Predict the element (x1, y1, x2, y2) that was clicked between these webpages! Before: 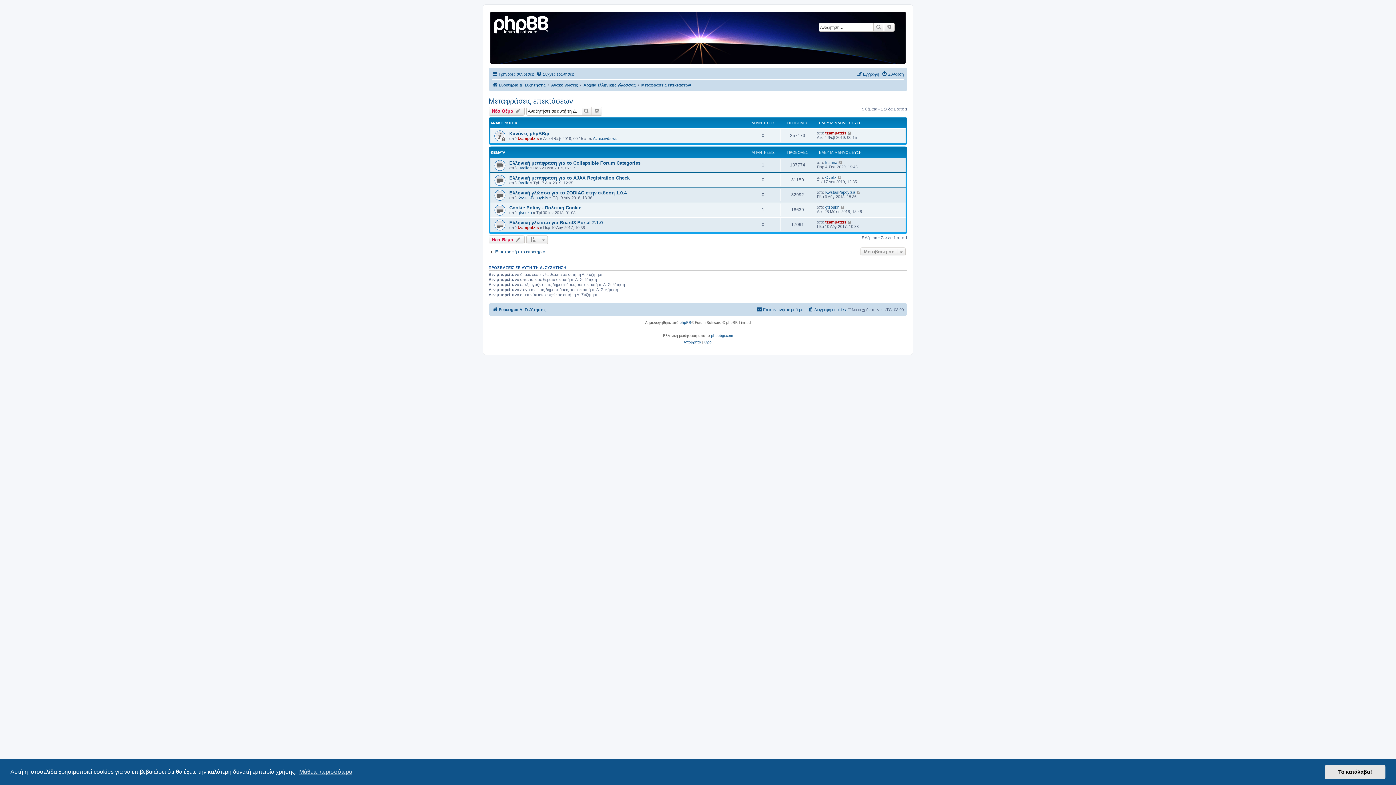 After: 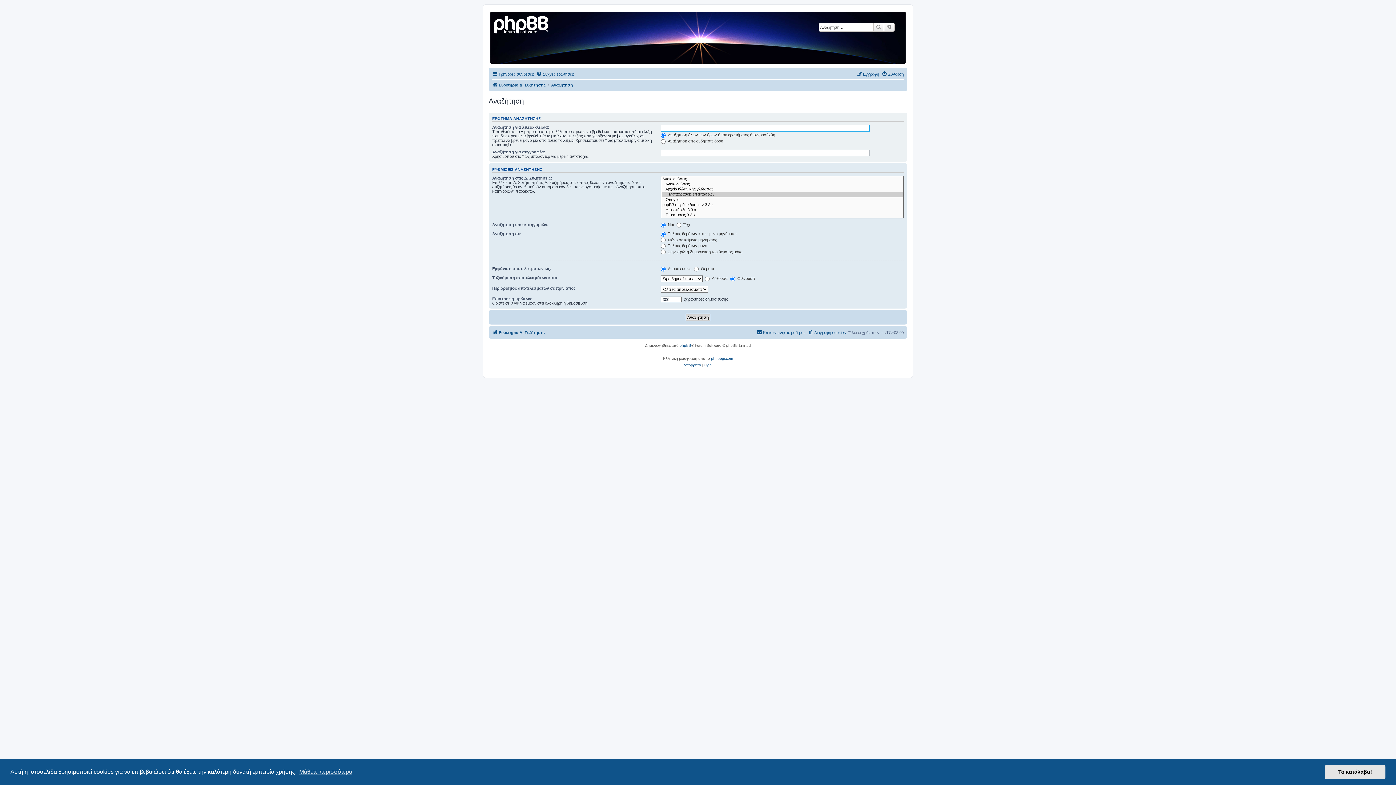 Action: label: Αναζήτηση bbox: (581, 106, 592, 115)